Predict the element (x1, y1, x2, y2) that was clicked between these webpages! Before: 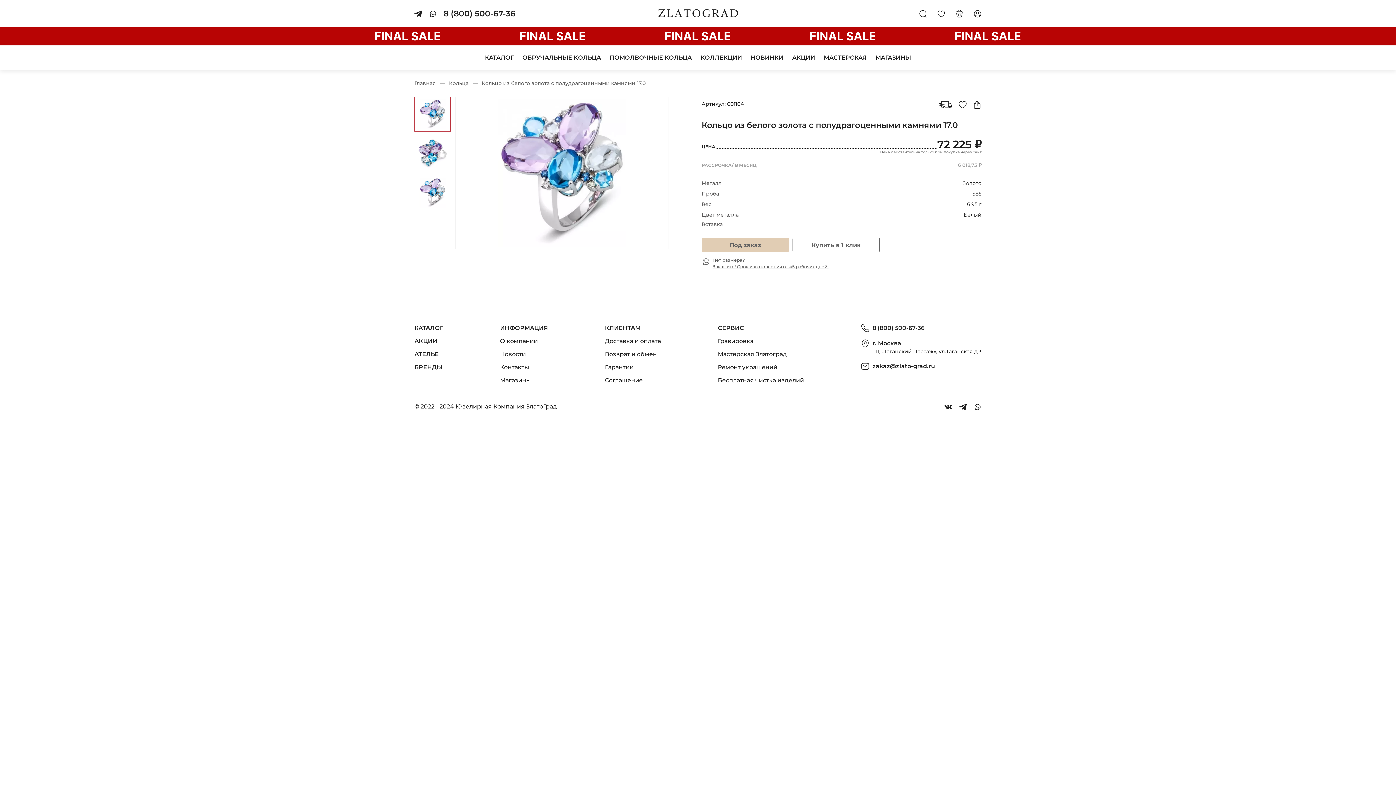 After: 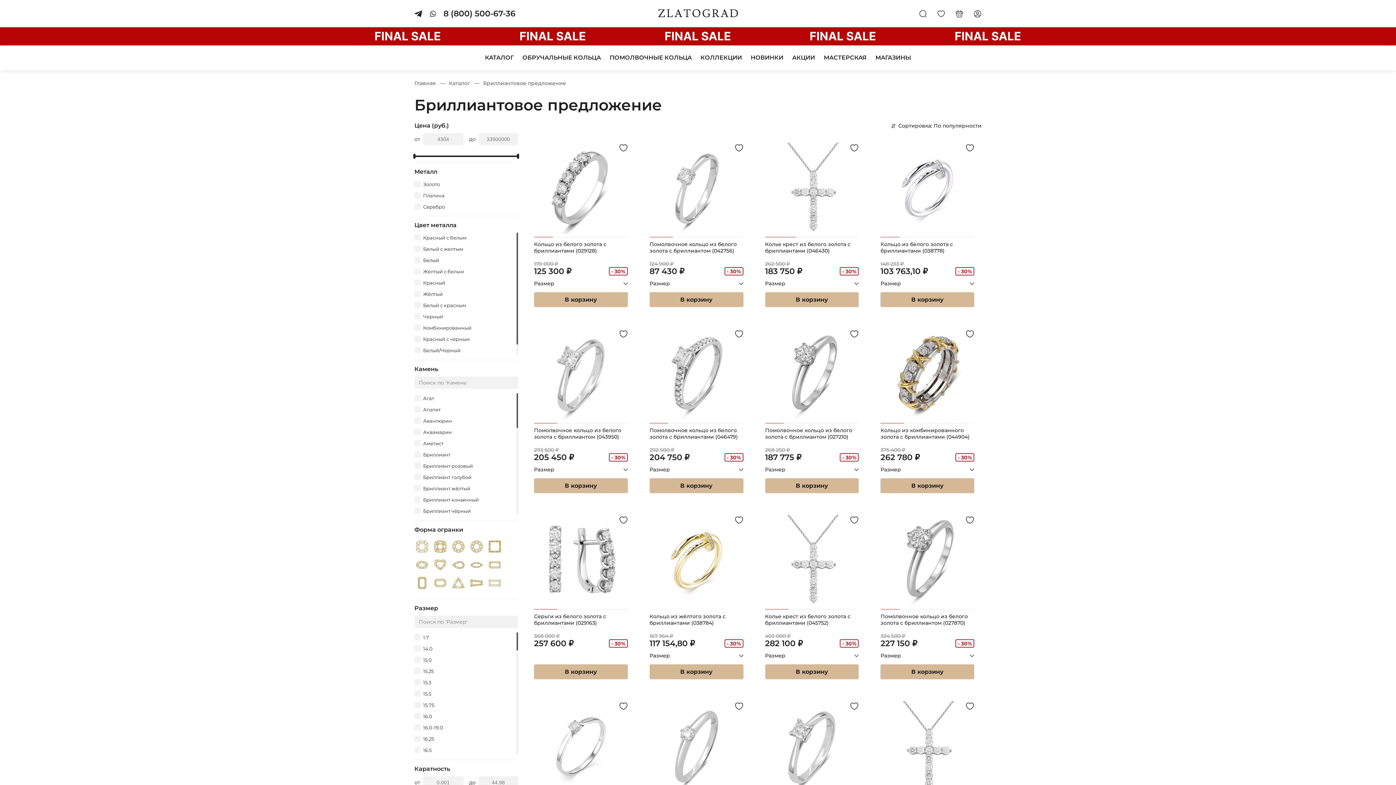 Action: bbox: (0, 27, 1396, 45)